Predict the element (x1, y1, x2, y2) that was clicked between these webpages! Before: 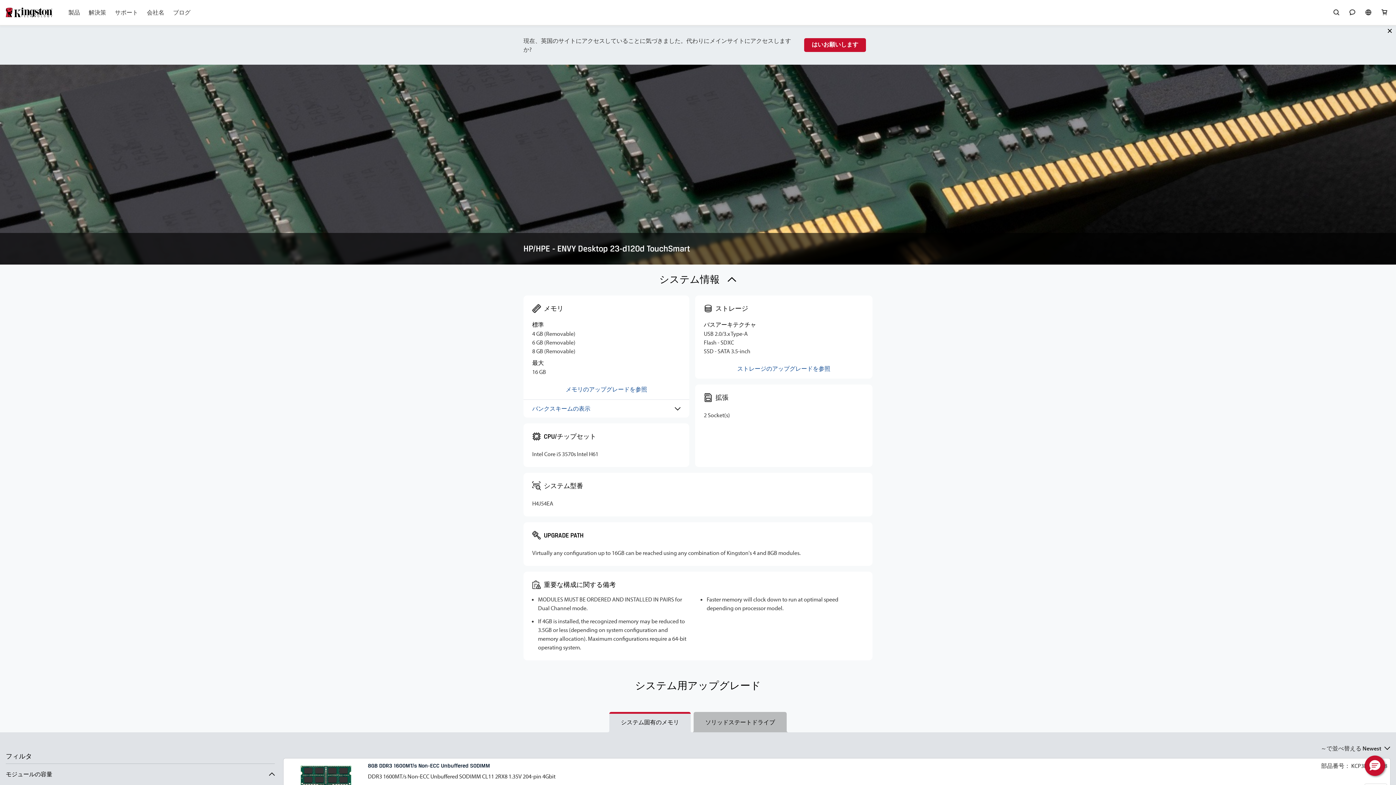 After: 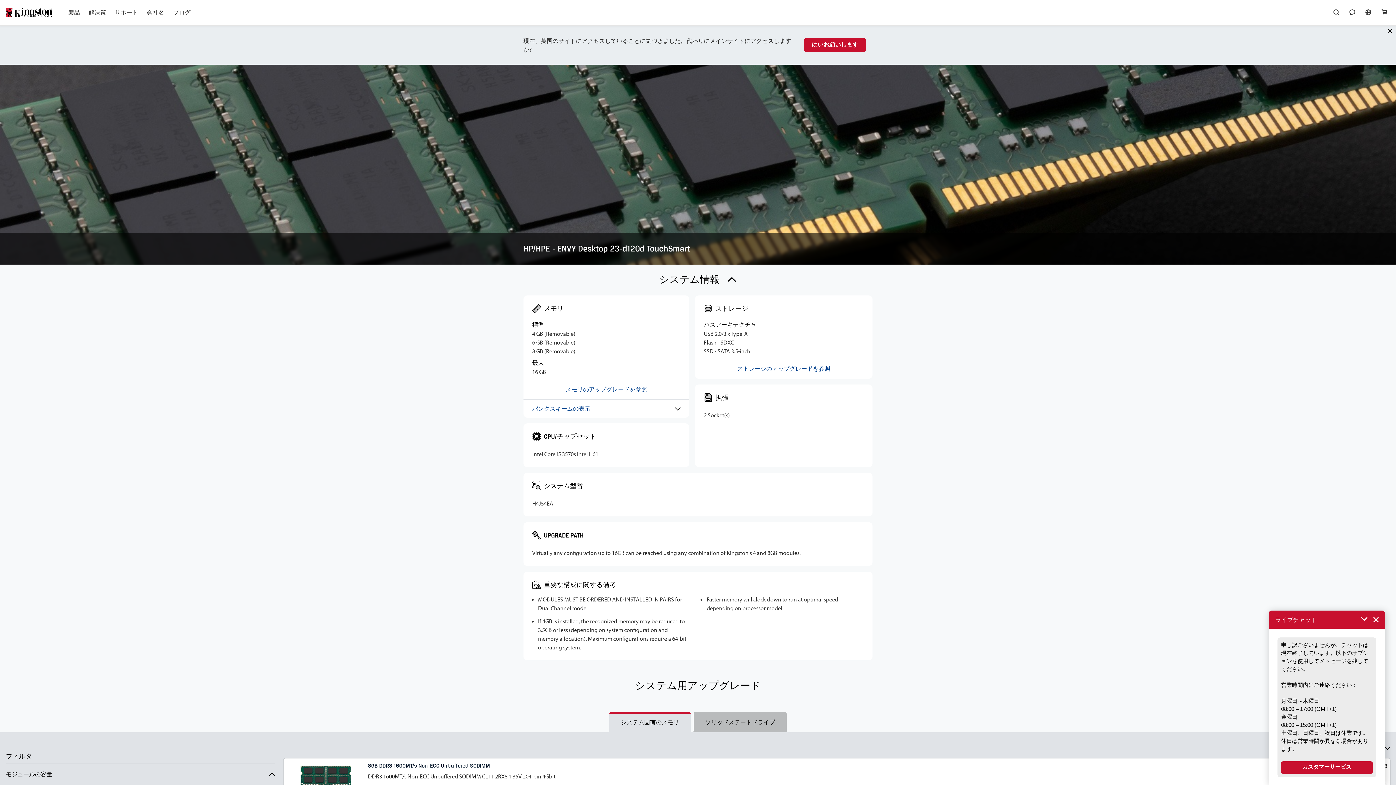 Action: label: こんにちは、質問はありますか? チャットしましょう。 bbox: (1365, 756, 1385, 776)